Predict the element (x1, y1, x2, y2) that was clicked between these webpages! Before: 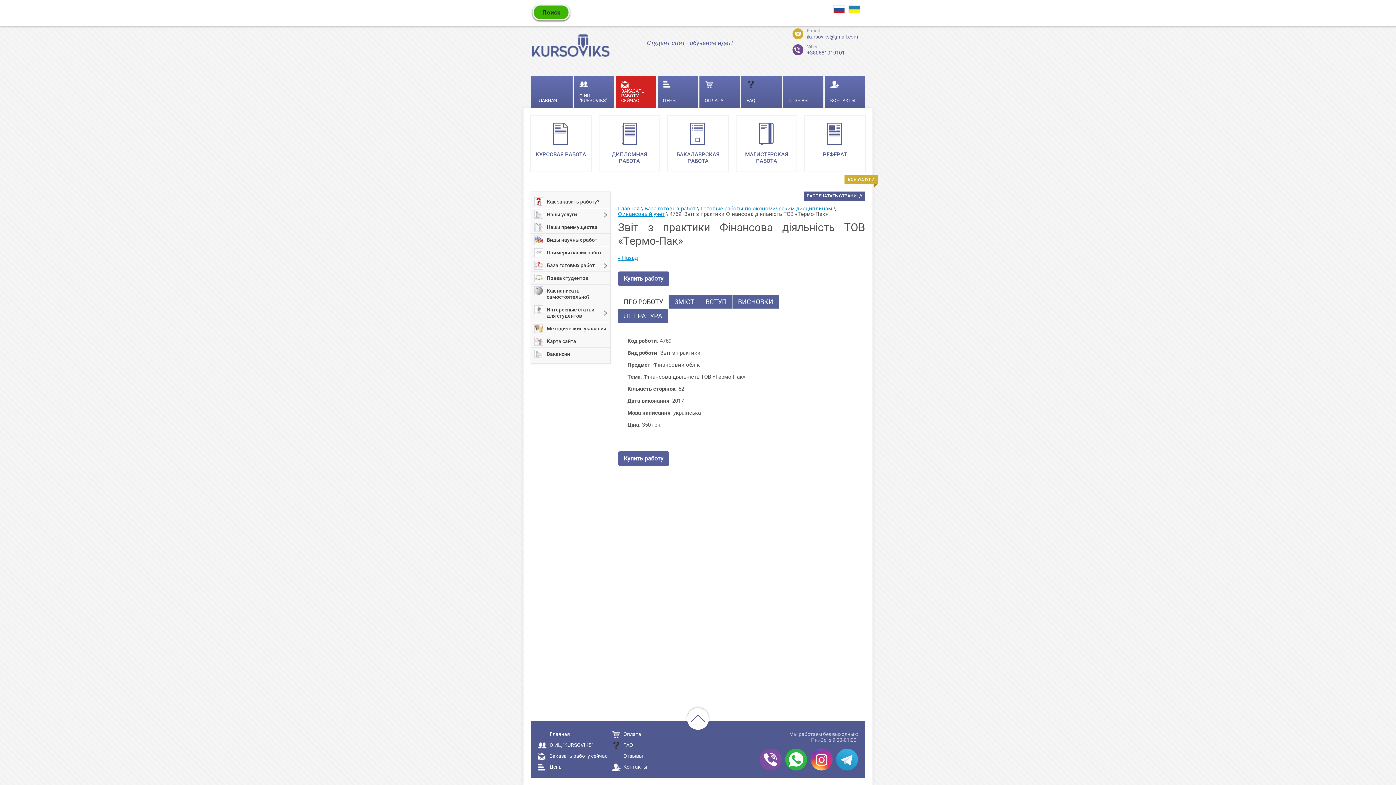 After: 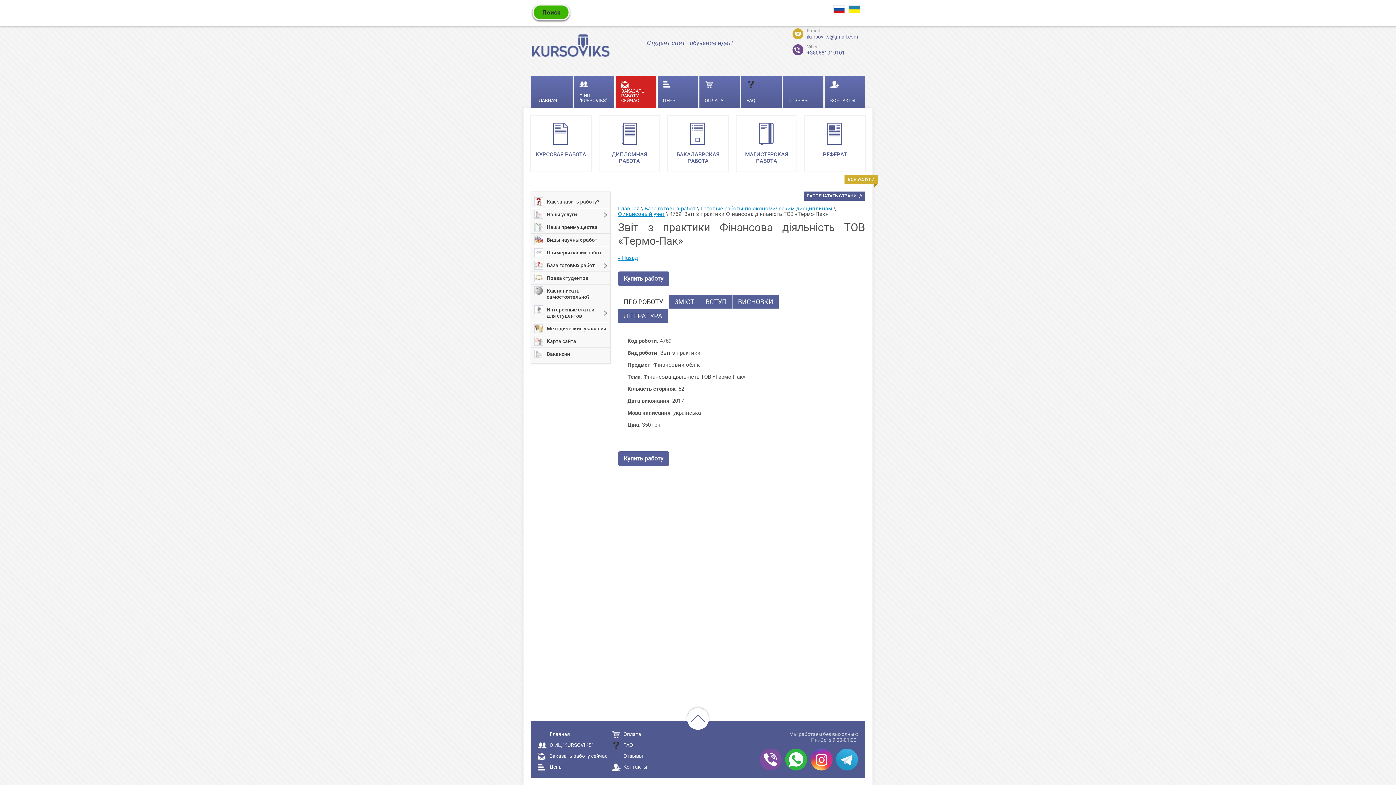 Action: bbox: (687, 708, 709, 730)